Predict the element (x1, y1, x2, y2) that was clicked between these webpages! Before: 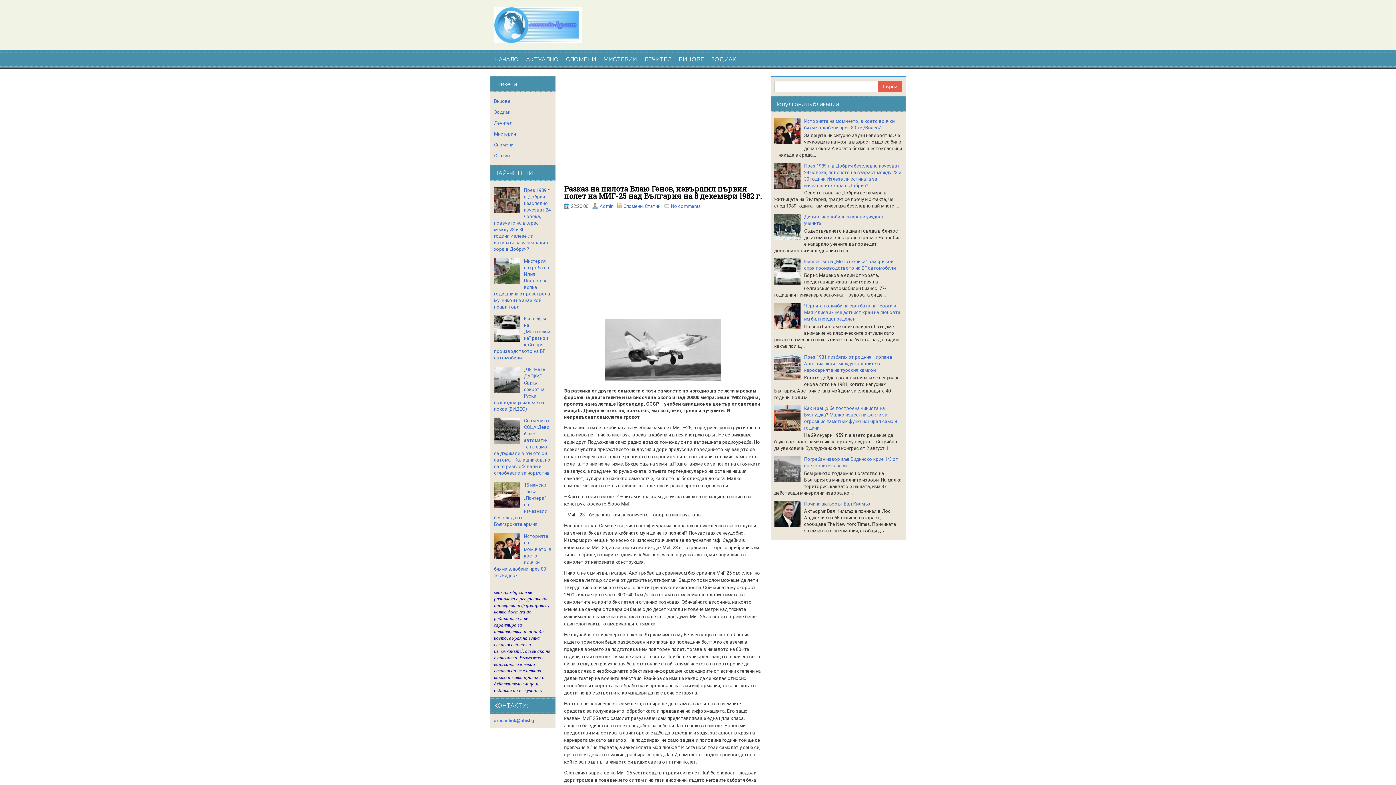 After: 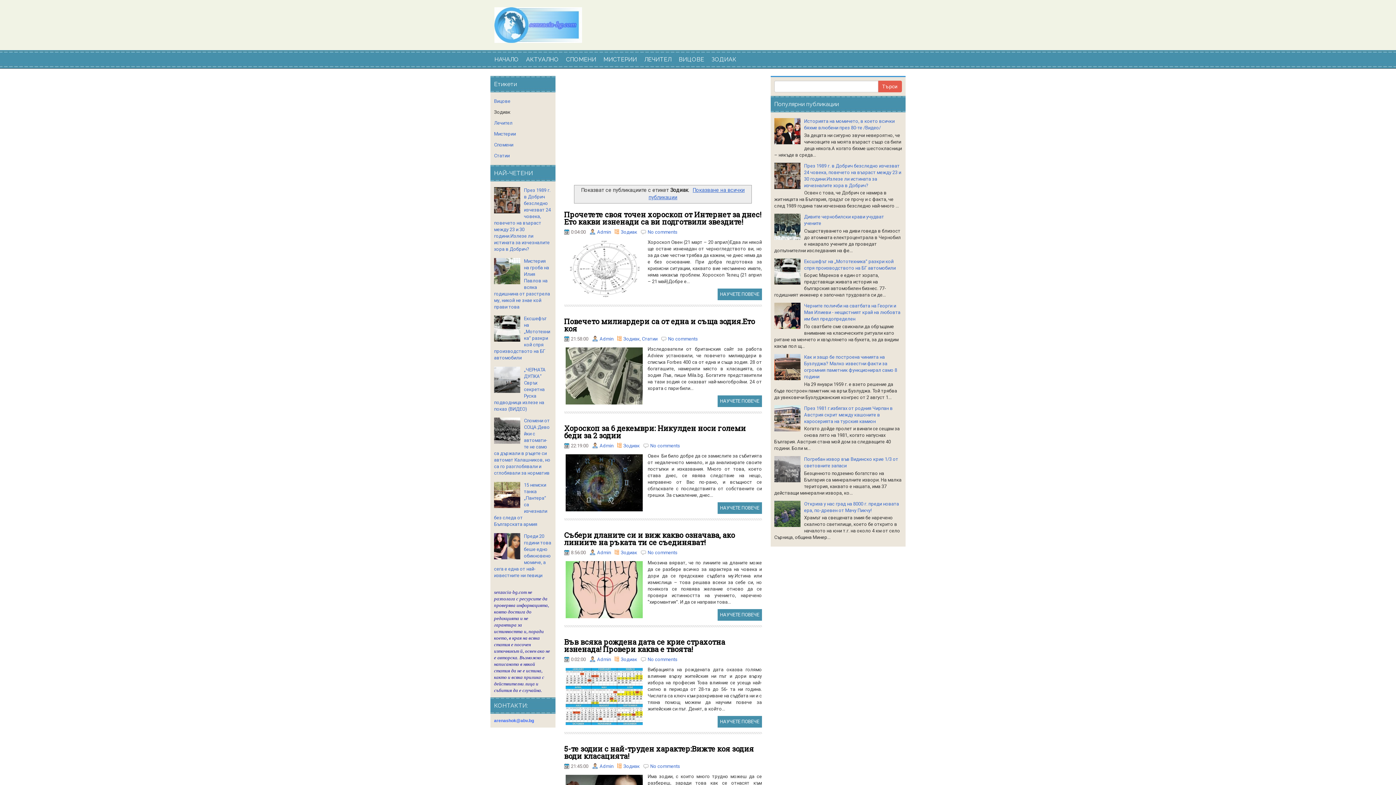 Action: bbox: (494, 109, 510, 114) label: Зодиак